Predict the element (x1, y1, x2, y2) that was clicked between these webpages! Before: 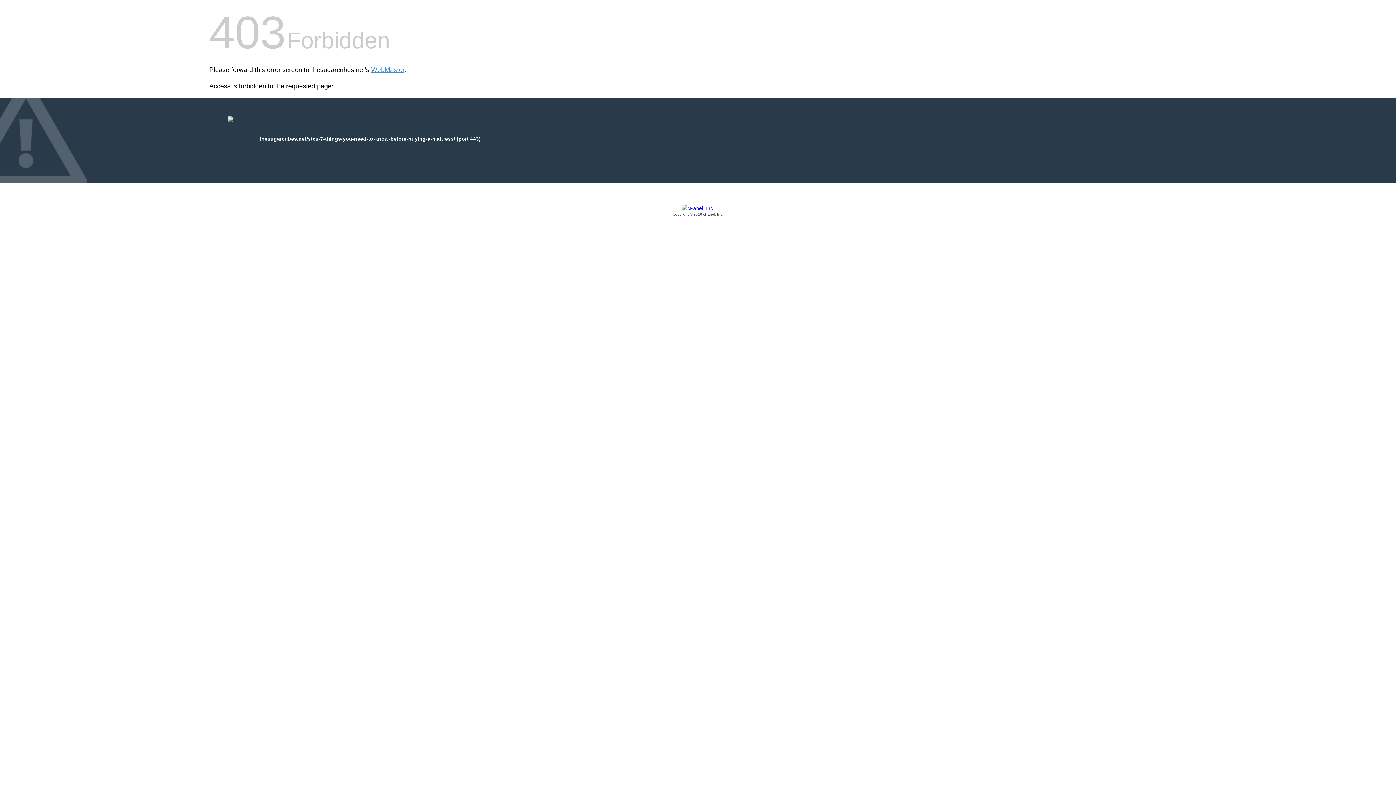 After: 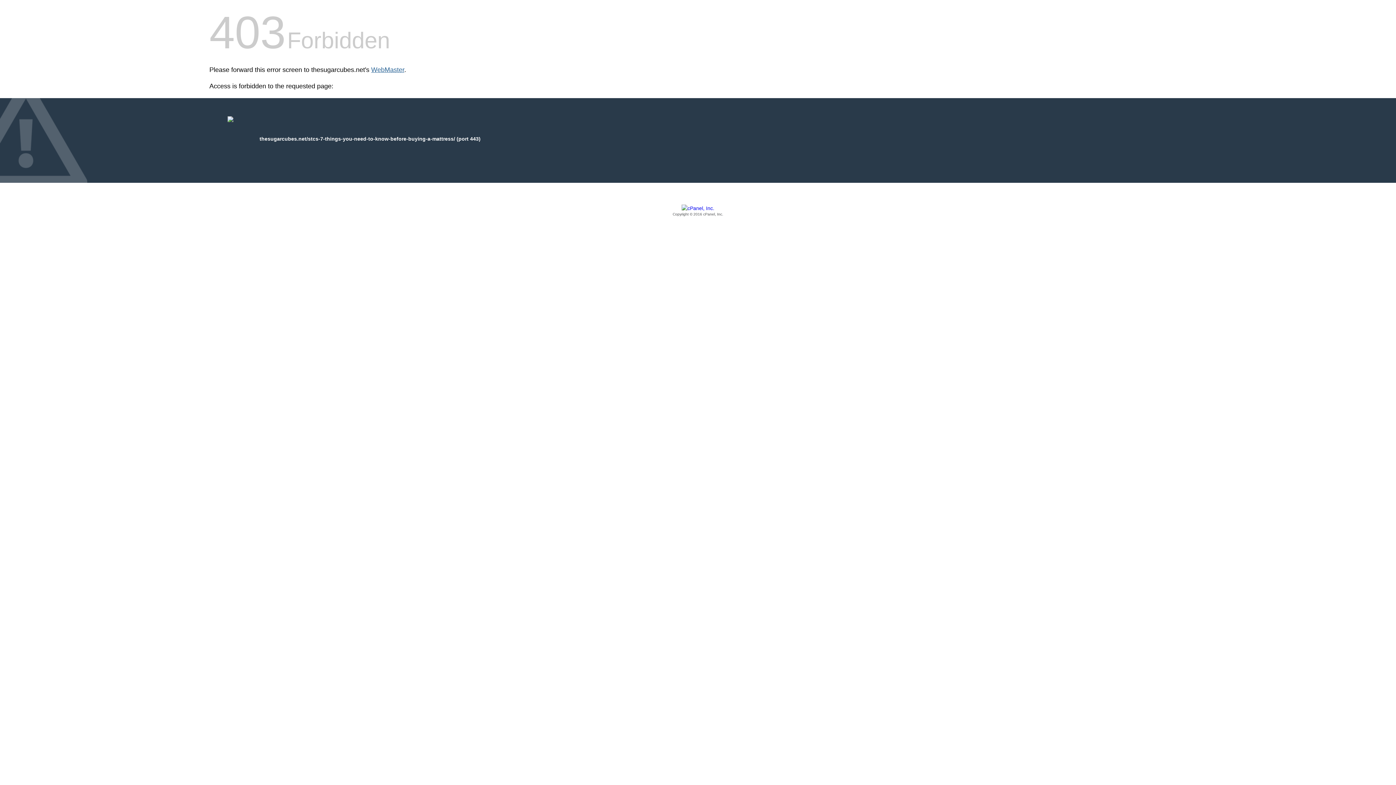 Action: label: WebMaster bbox: (371, 66, 404, 73)